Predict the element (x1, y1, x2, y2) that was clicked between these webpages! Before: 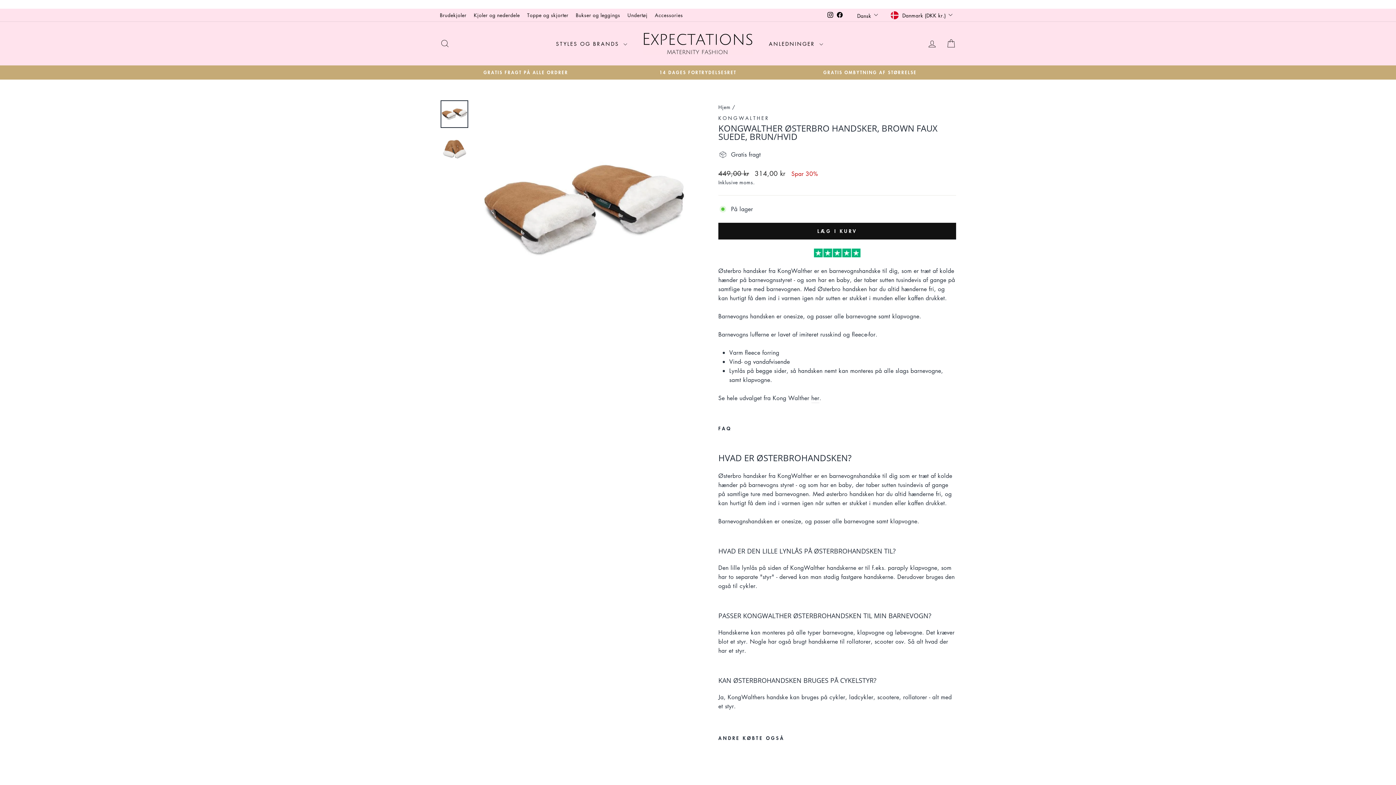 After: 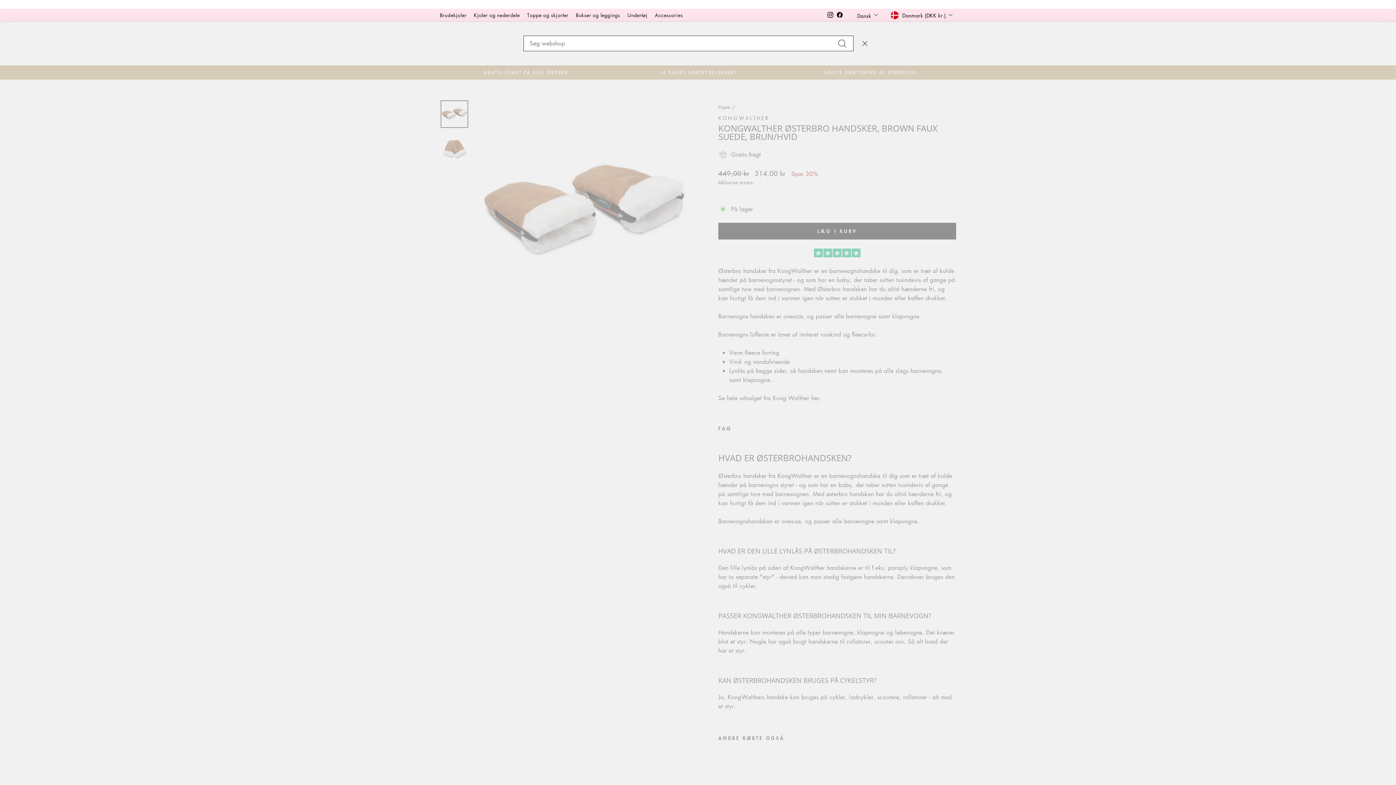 Action: label: SØG bbox: (435, 35, 454, 51)